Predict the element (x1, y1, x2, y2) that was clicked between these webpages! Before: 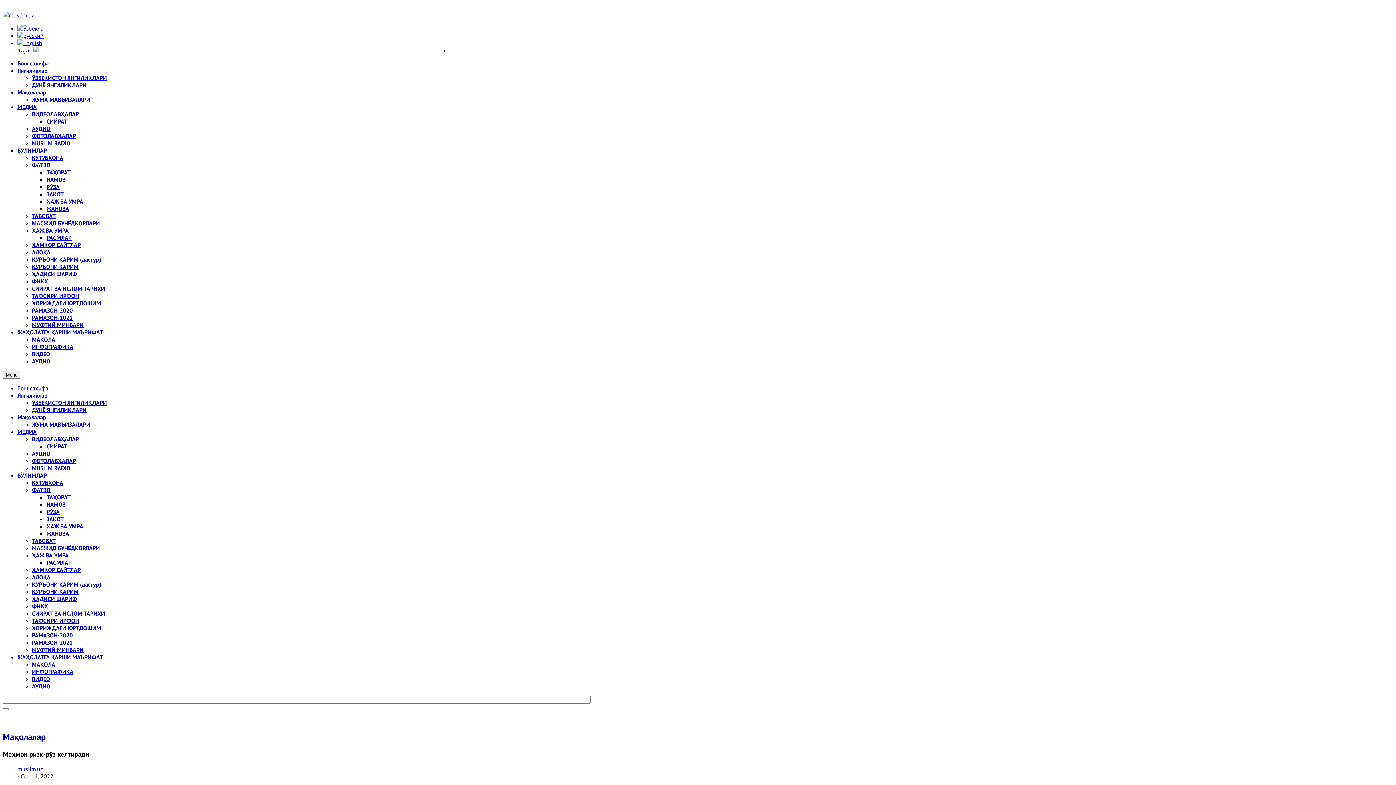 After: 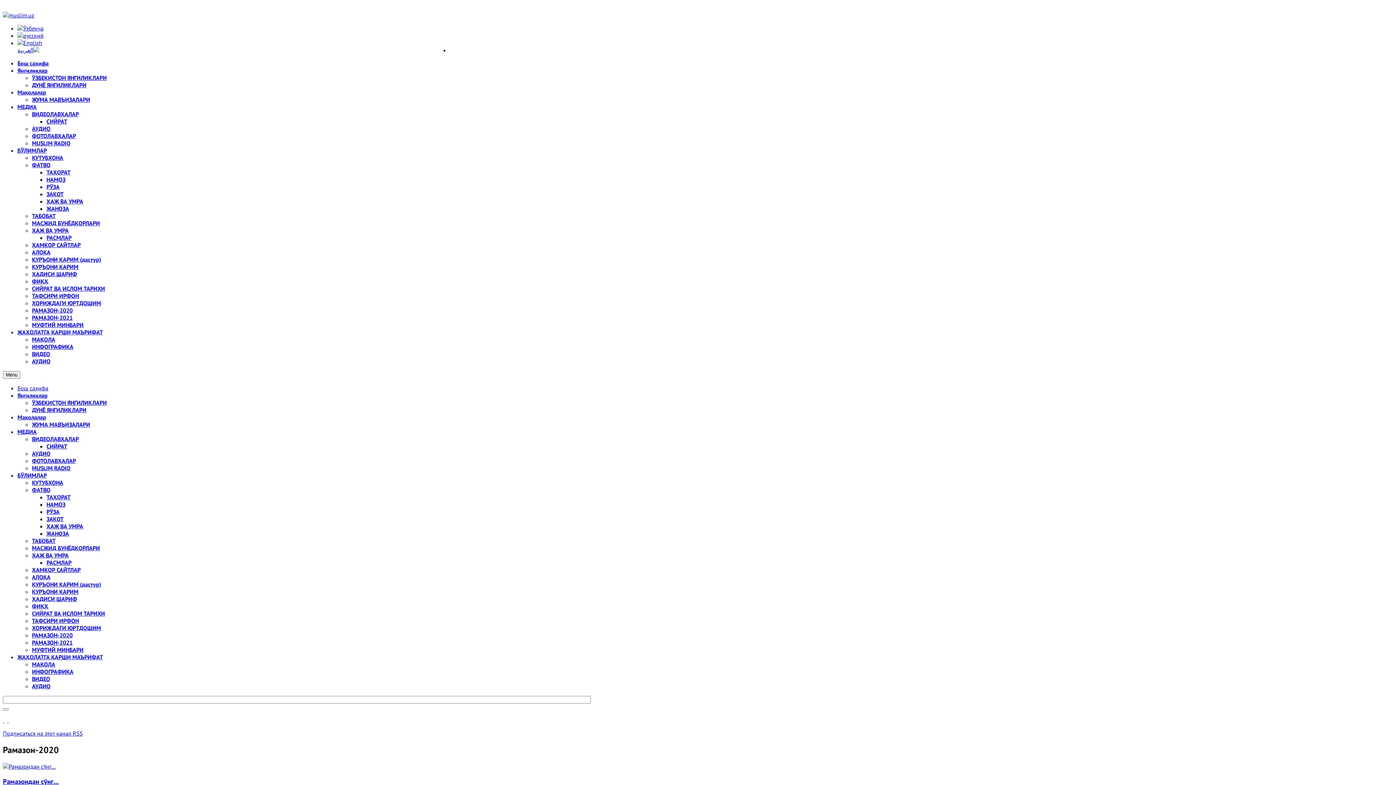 Action: bbox: (32, 632, 72, 639) label: РАМАЗОН-2020